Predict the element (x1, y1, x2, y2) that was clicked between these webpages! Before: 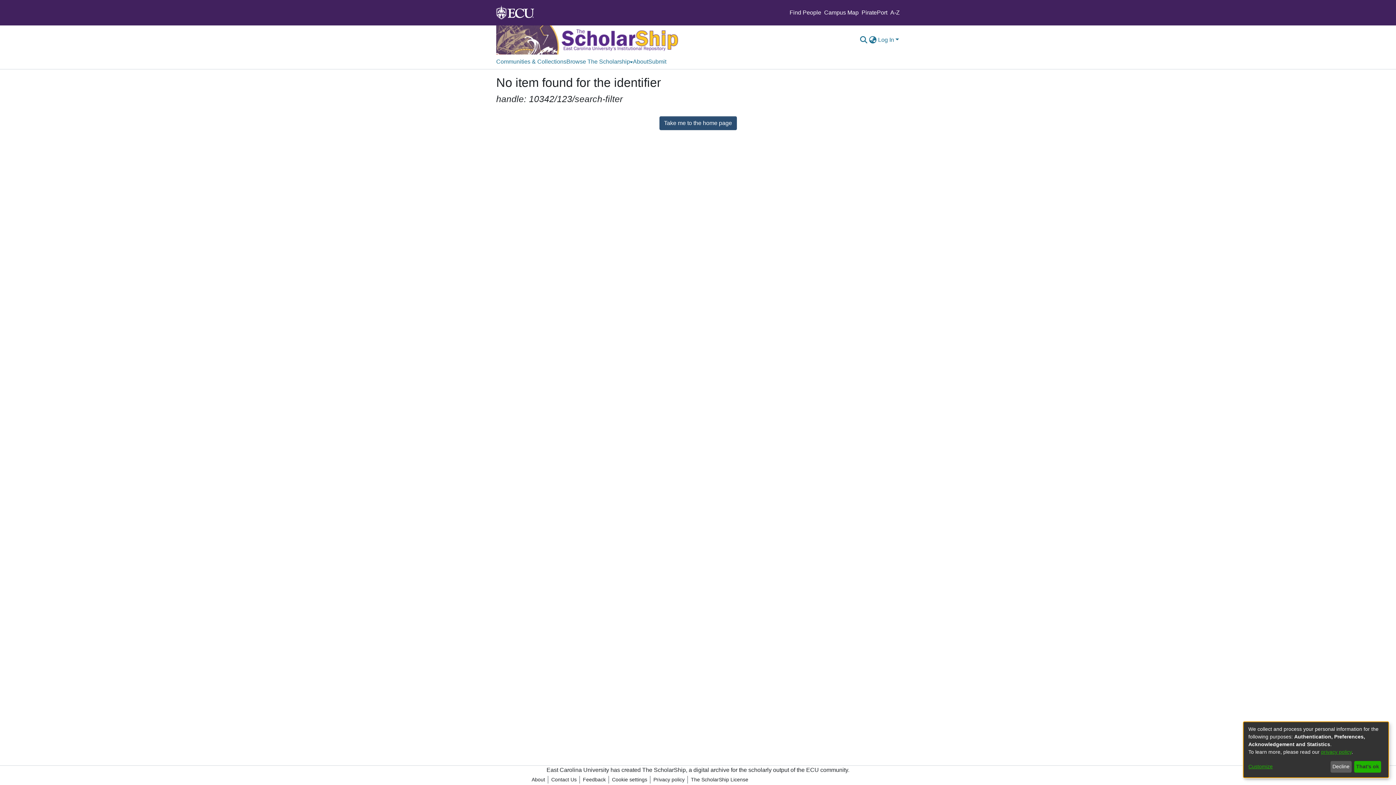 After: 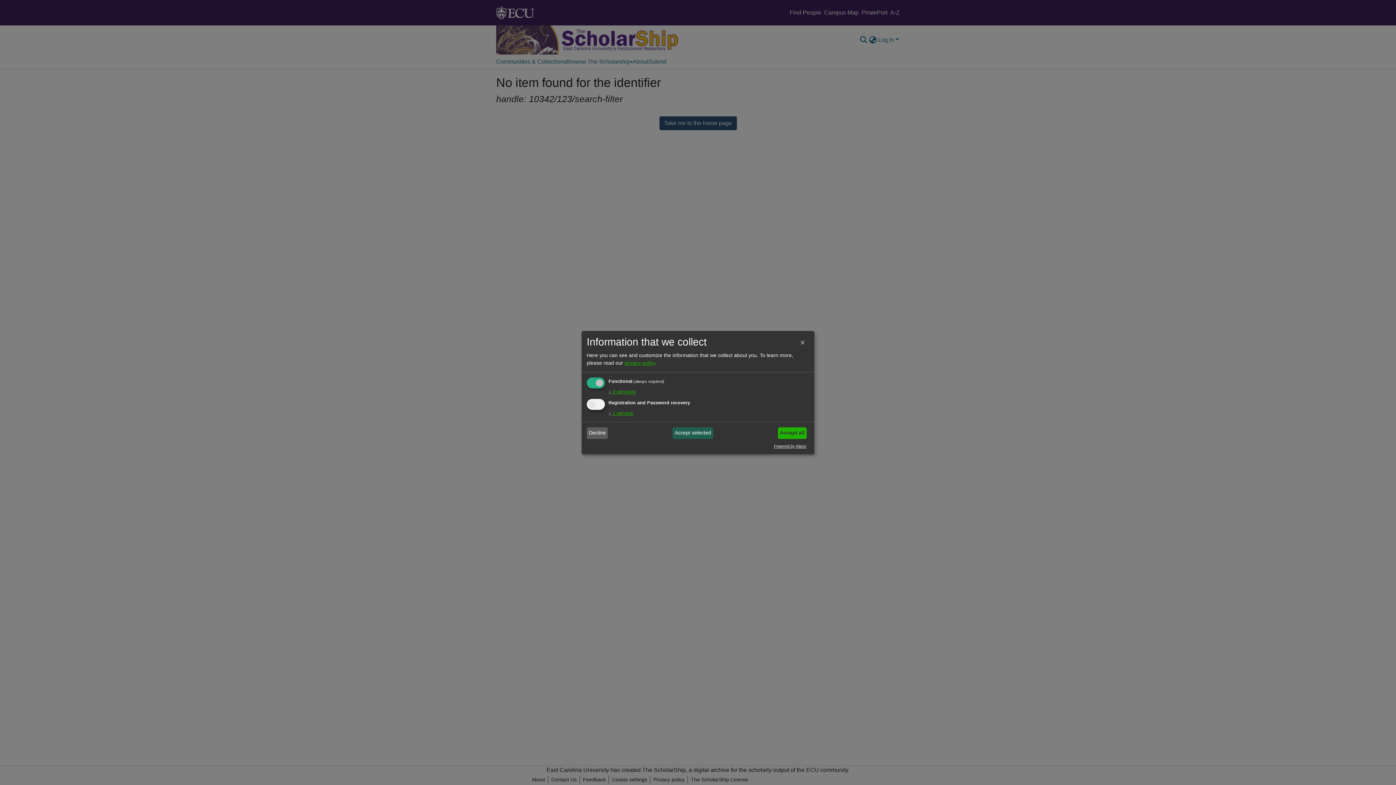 Action: bbox: (1248, 763, 1328, 771) label: Customize